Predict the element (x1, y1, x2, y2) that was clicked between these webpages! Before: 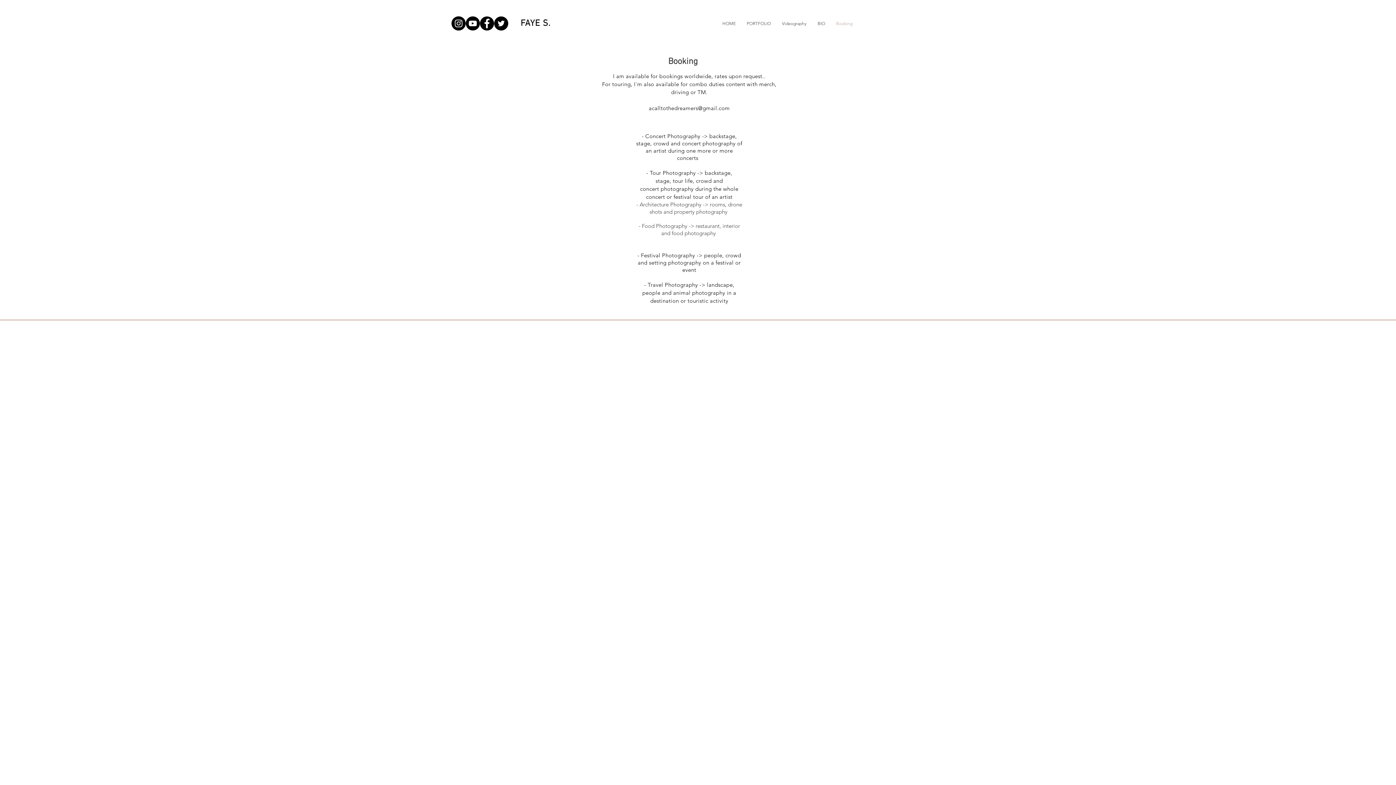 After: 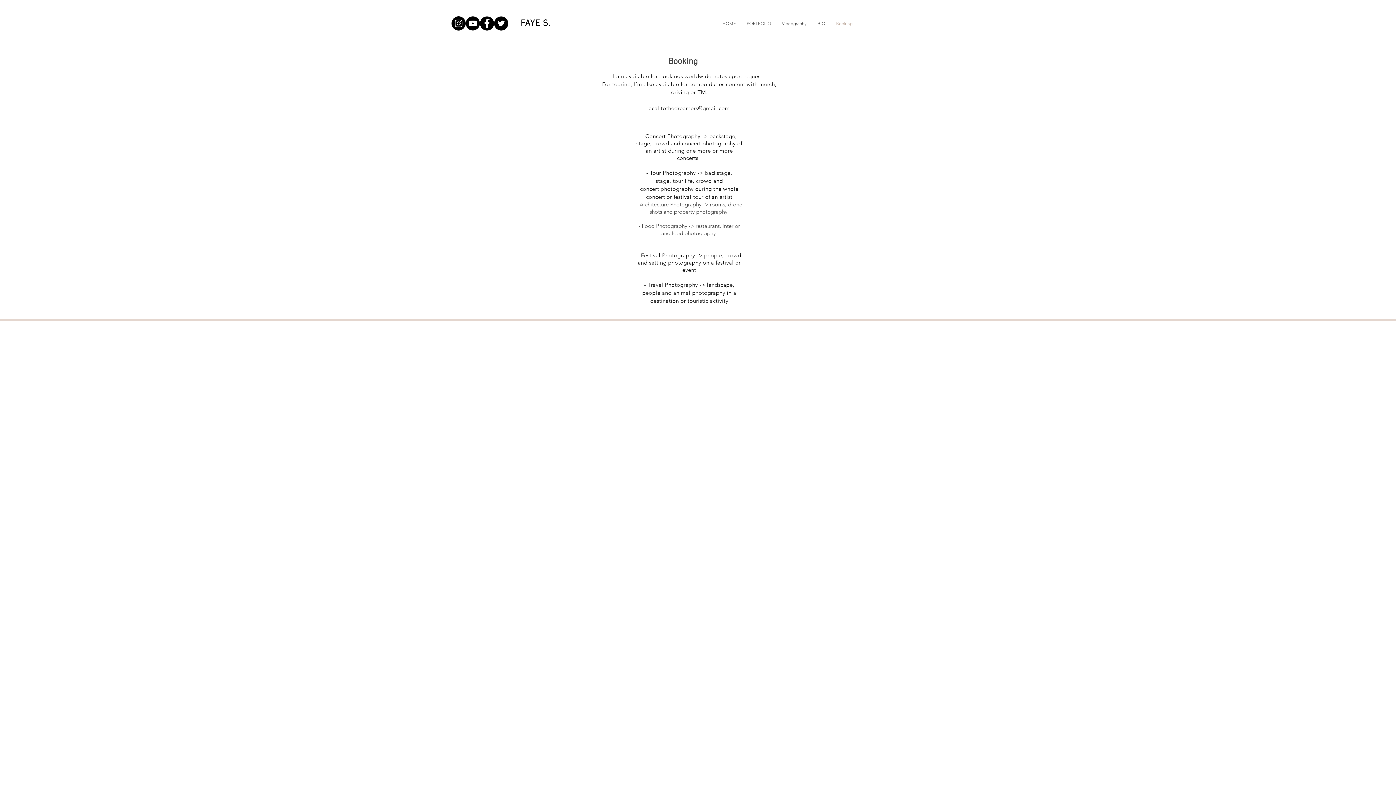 Action: bbox: (494, 16, 508, 30) label: Twitter - Black Circle